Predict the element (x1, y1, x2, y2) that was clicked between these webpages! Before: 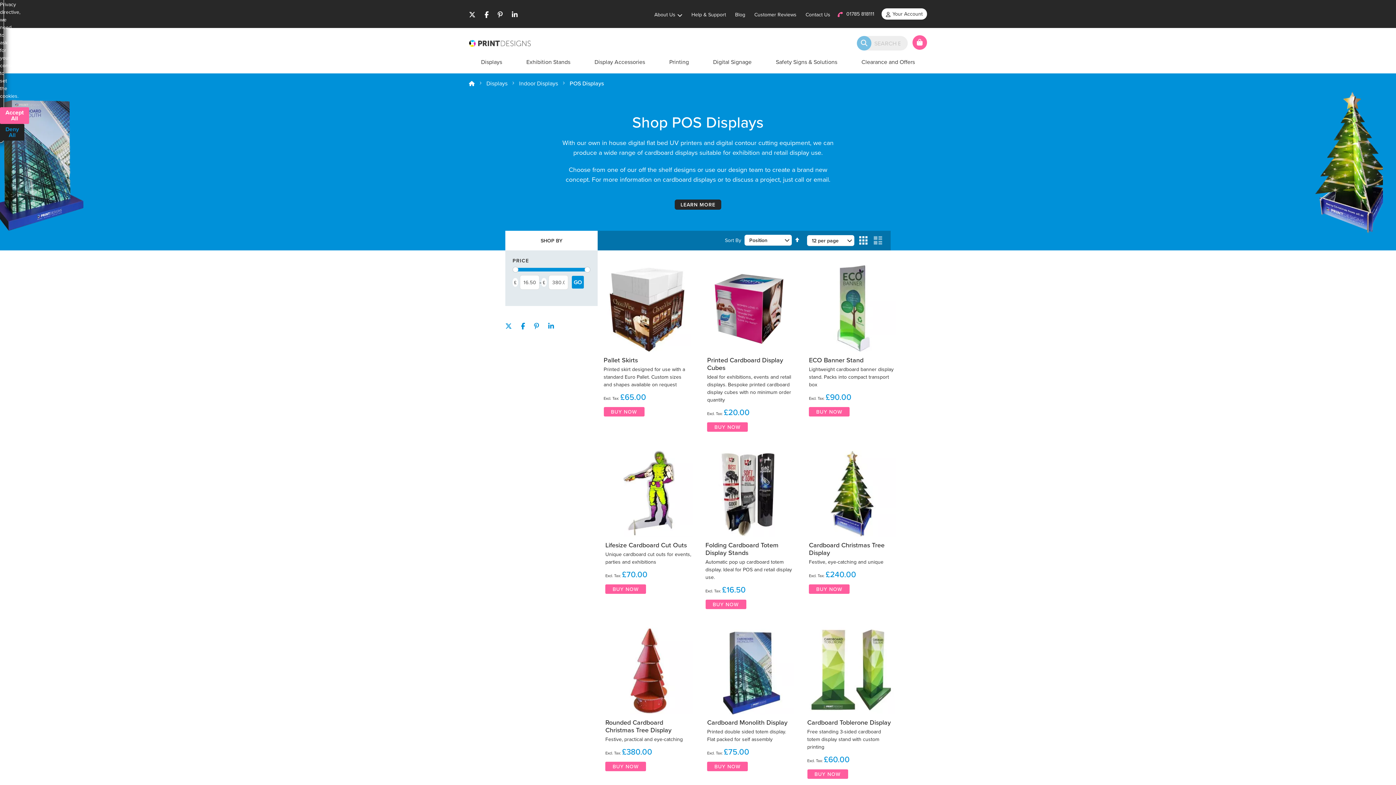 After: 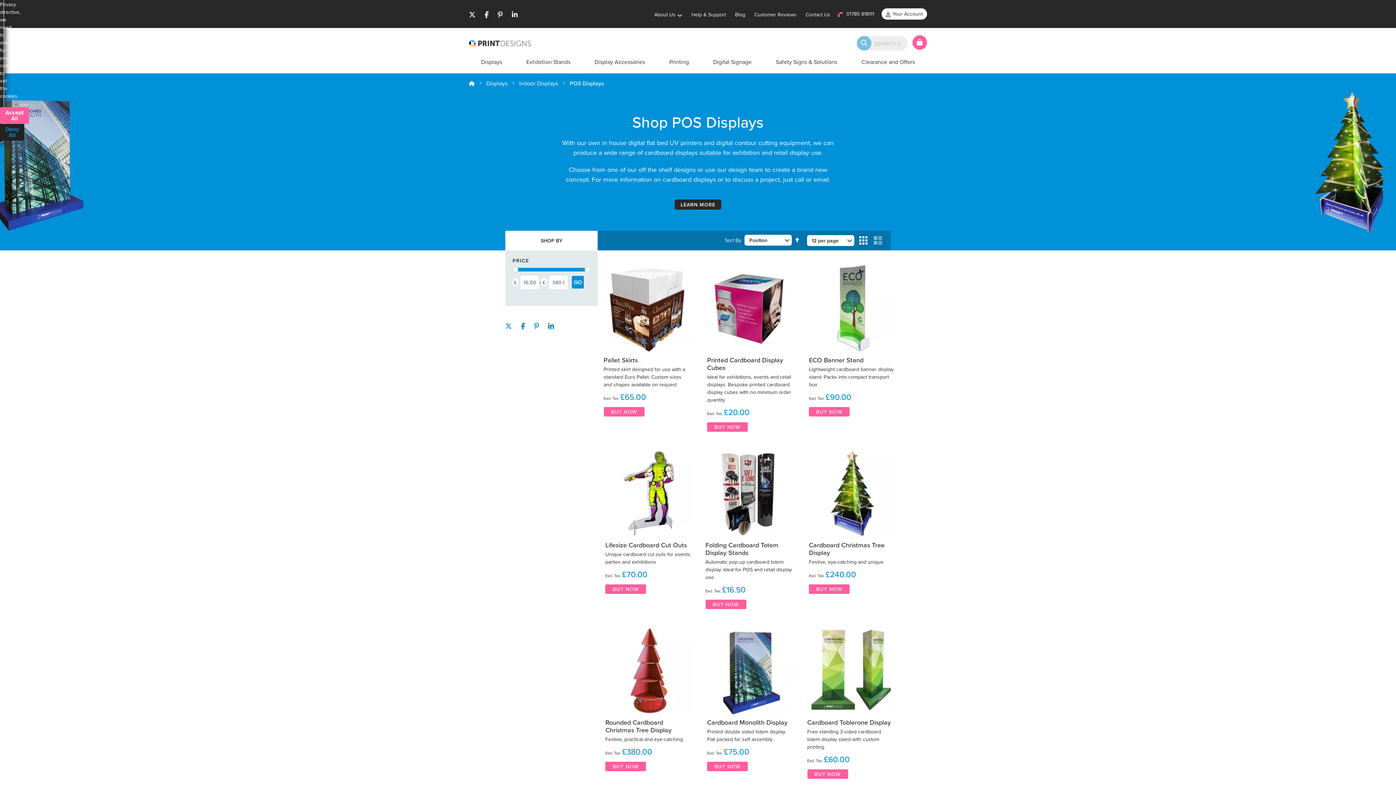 Action: bbox: (548, 322, 554, 329) label: linkedin